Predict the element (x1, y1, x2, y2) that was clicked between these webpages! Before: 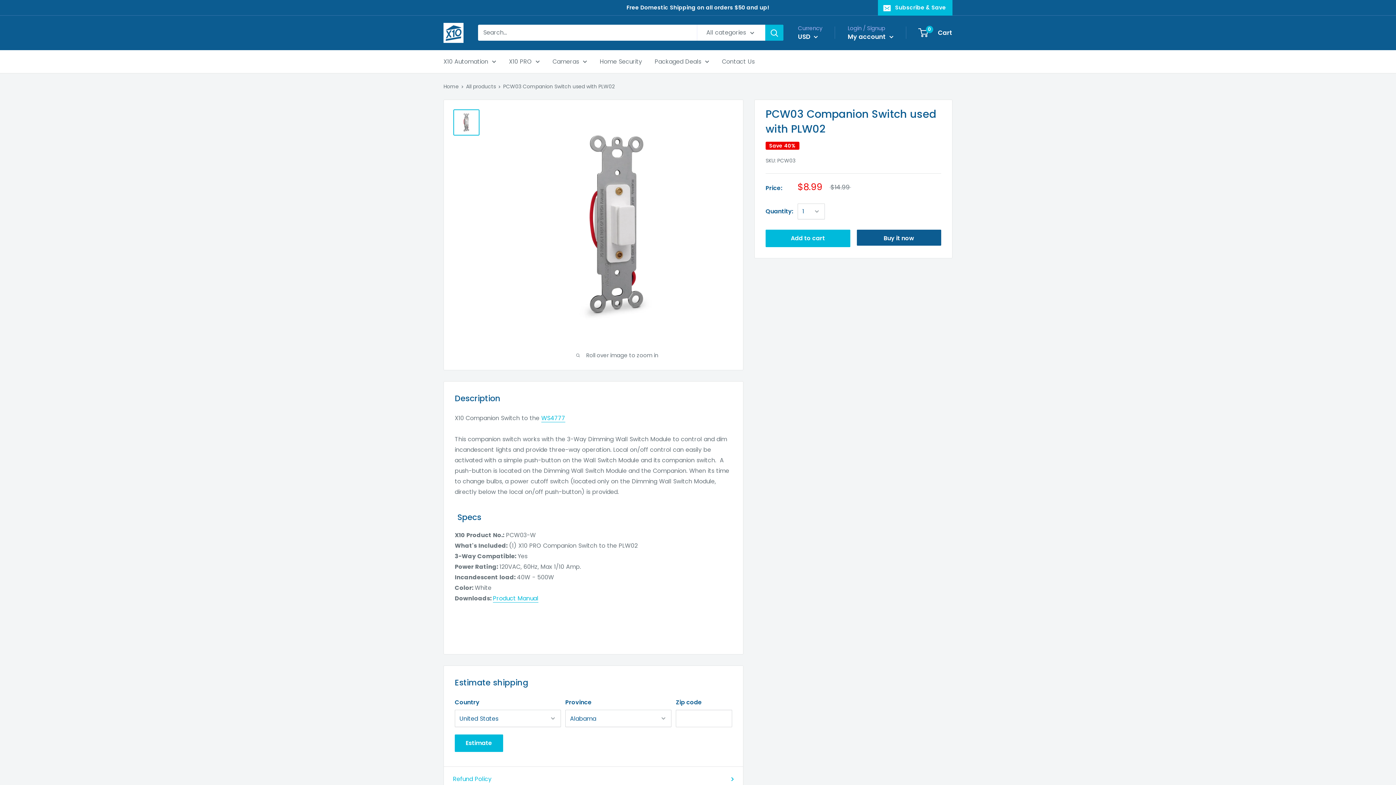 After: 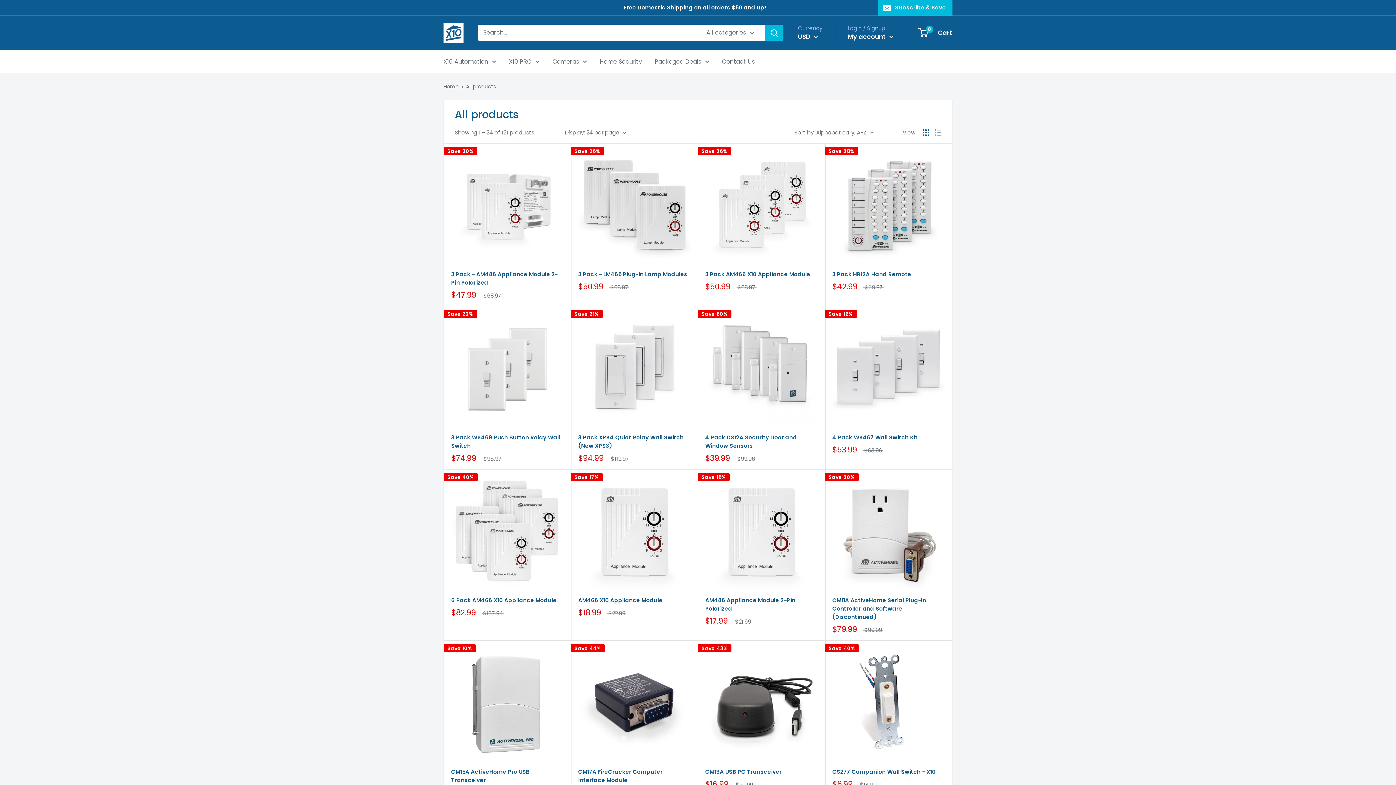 Action: label: All products bbox: (466, 82, 496, 90)